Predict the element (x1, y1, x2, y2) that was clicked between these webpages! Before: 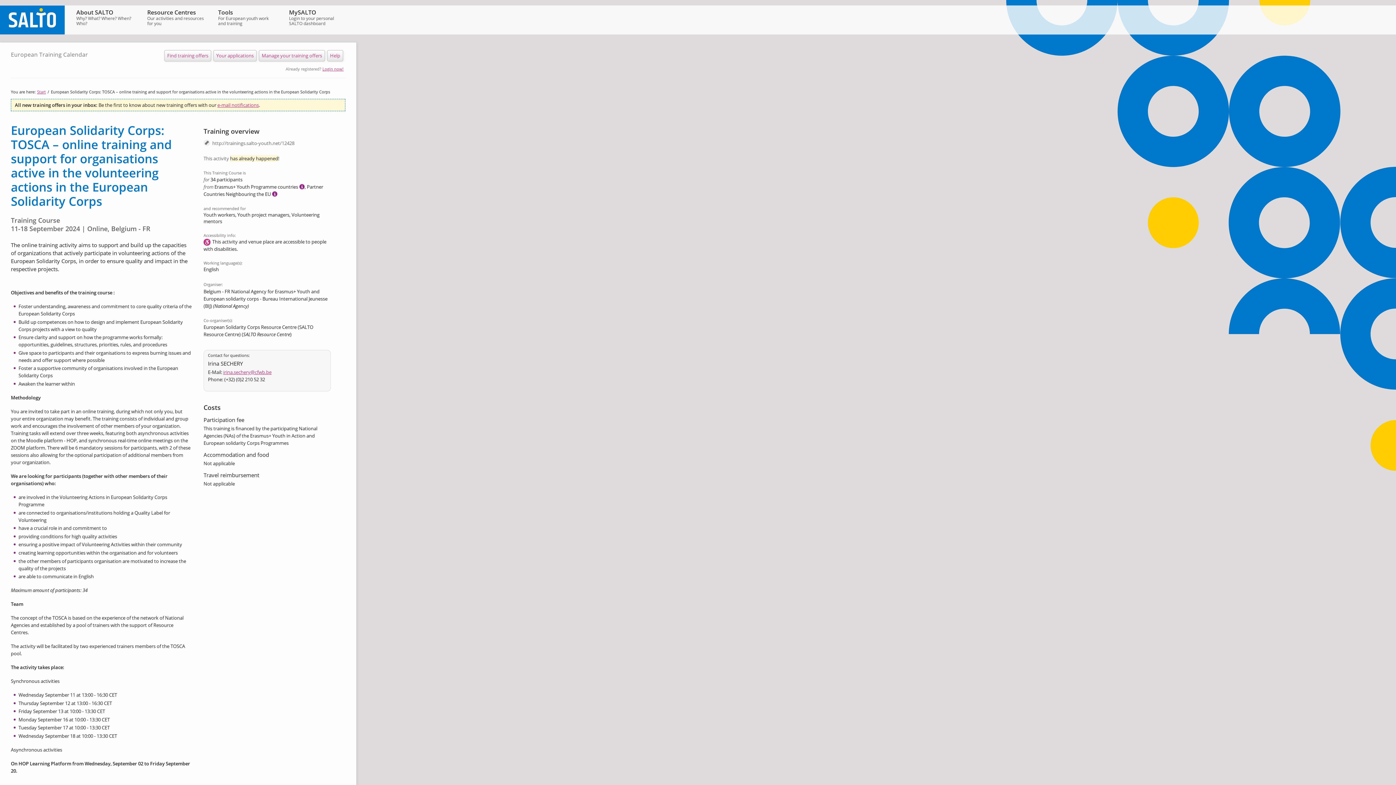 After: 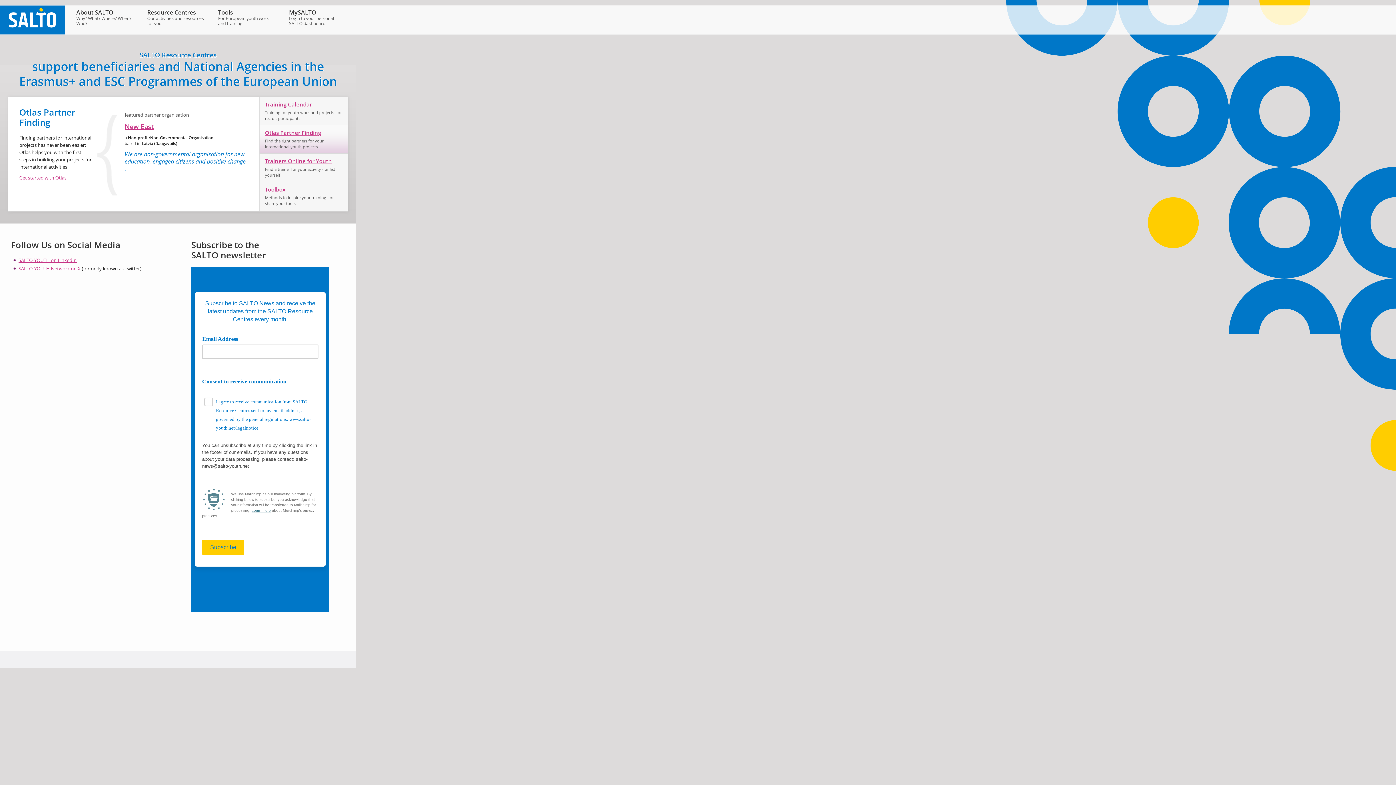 Action: bbox: (0, 29, 64, 36)